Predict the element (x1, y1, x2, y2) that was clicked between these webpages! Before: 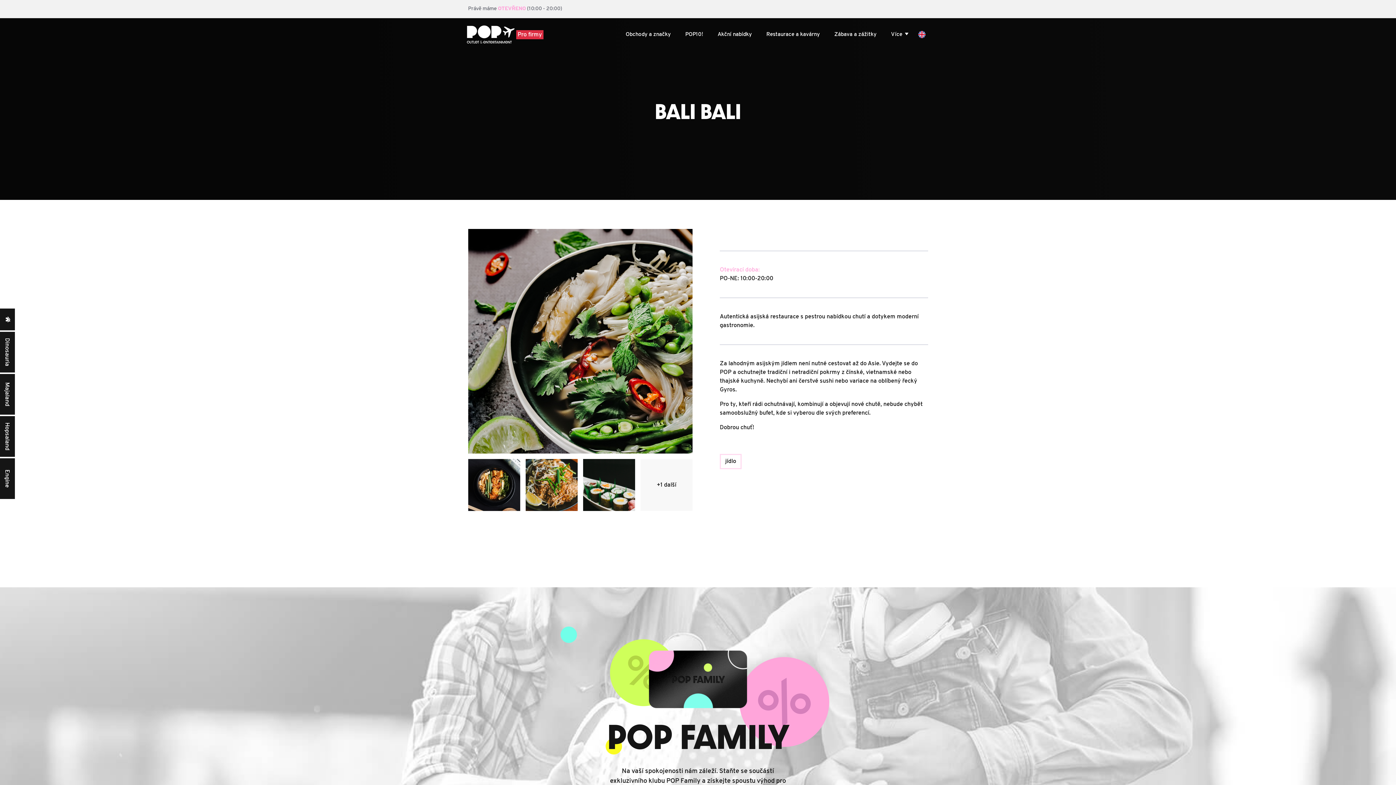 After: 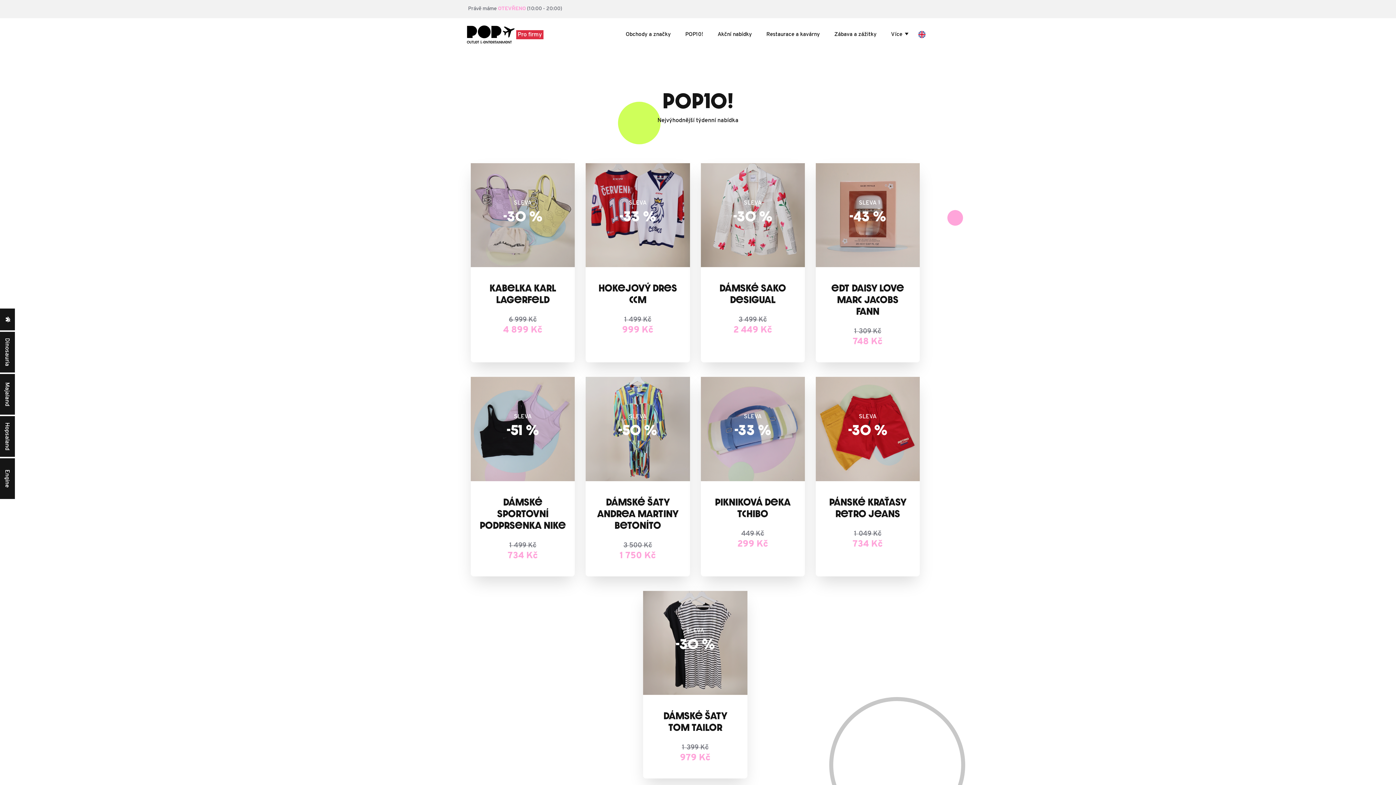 Action: bbox: (678, 27, 710, 42) label: POP10!